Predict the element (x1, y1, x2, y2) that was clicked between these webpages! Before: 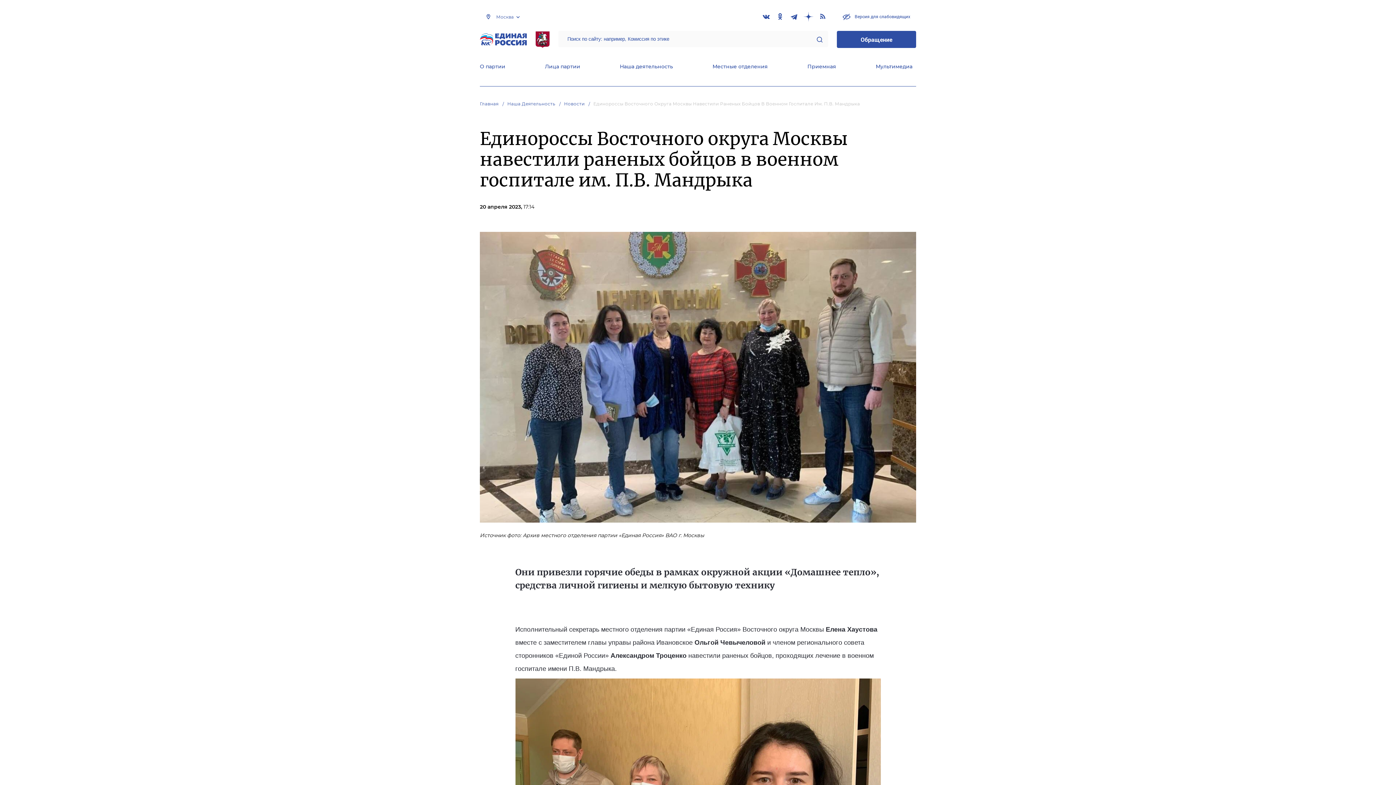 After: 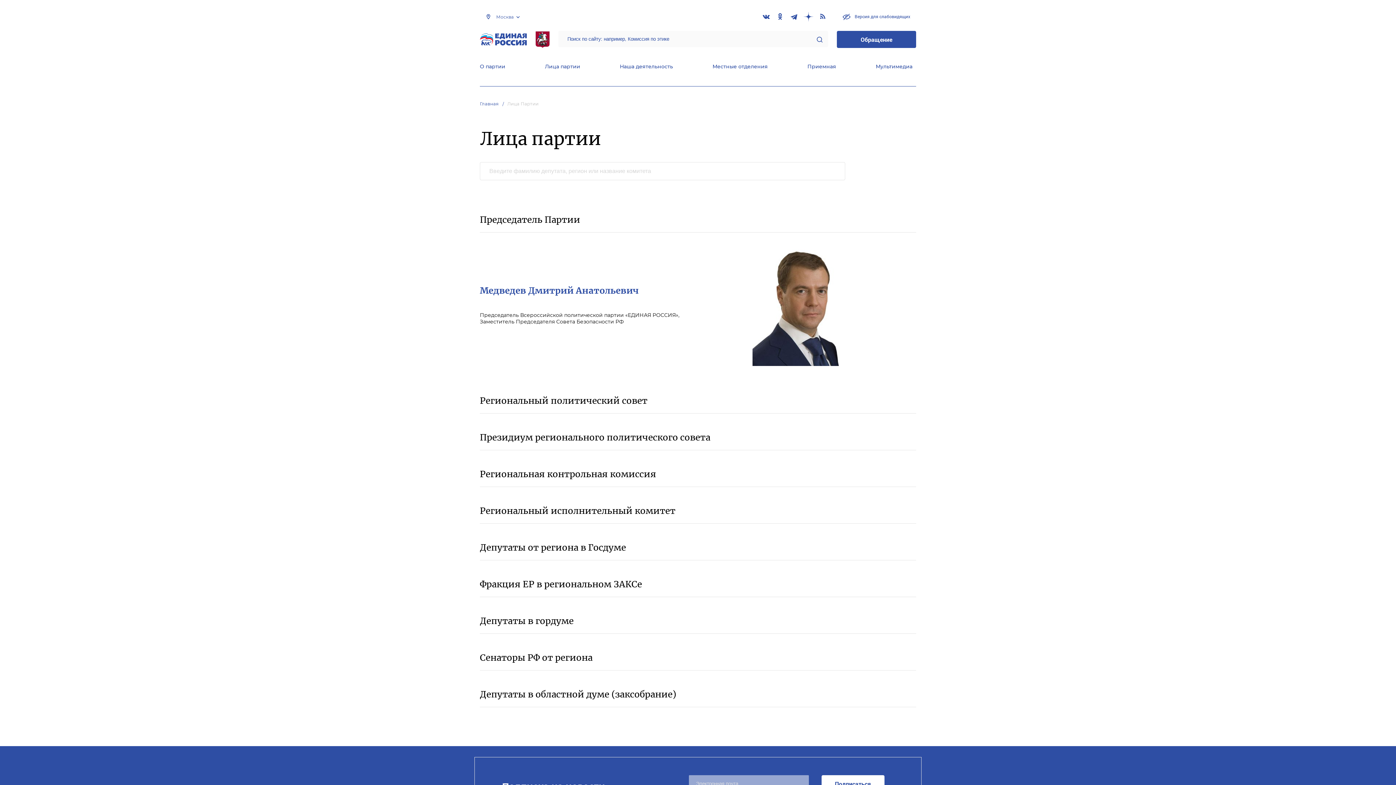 Action: bbox: (545, 63, 580, 71) label: Лица партии